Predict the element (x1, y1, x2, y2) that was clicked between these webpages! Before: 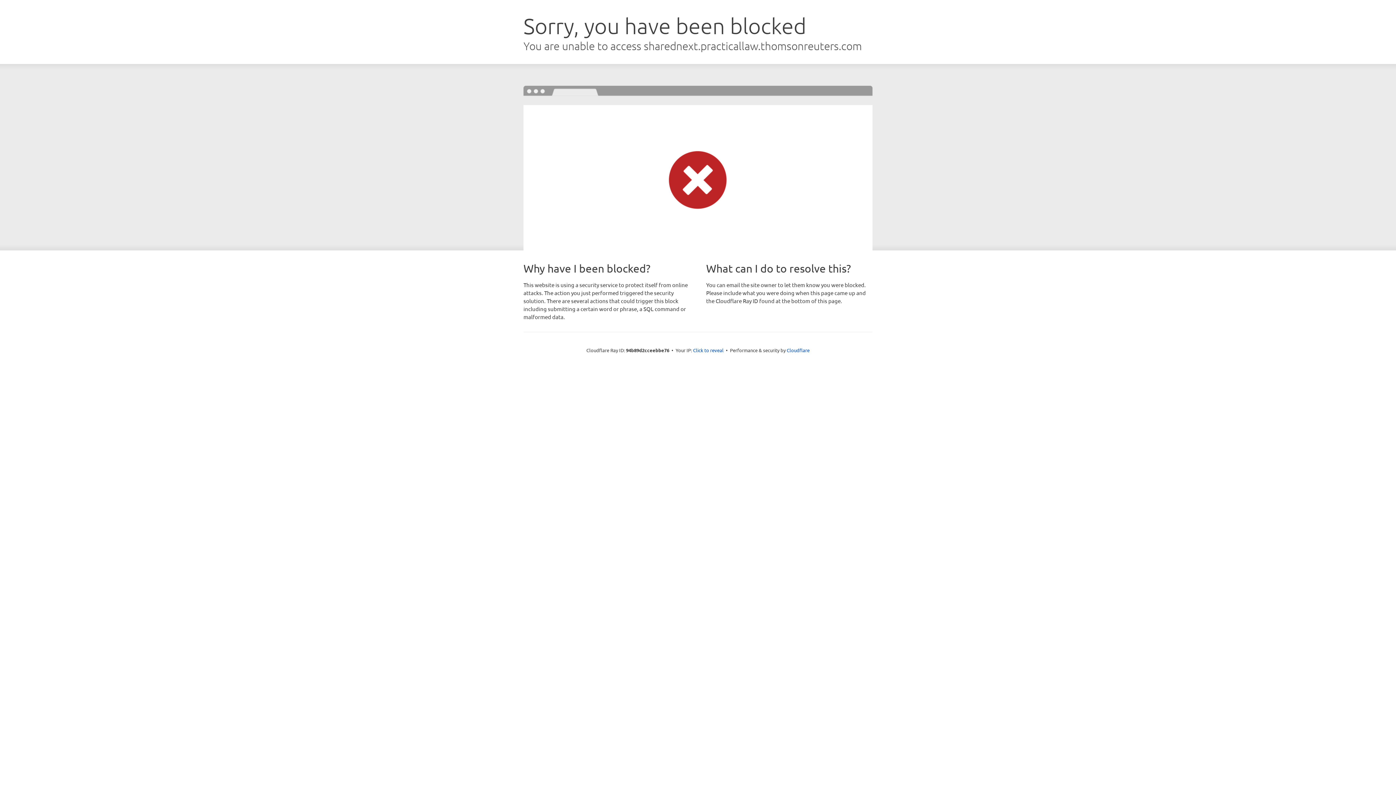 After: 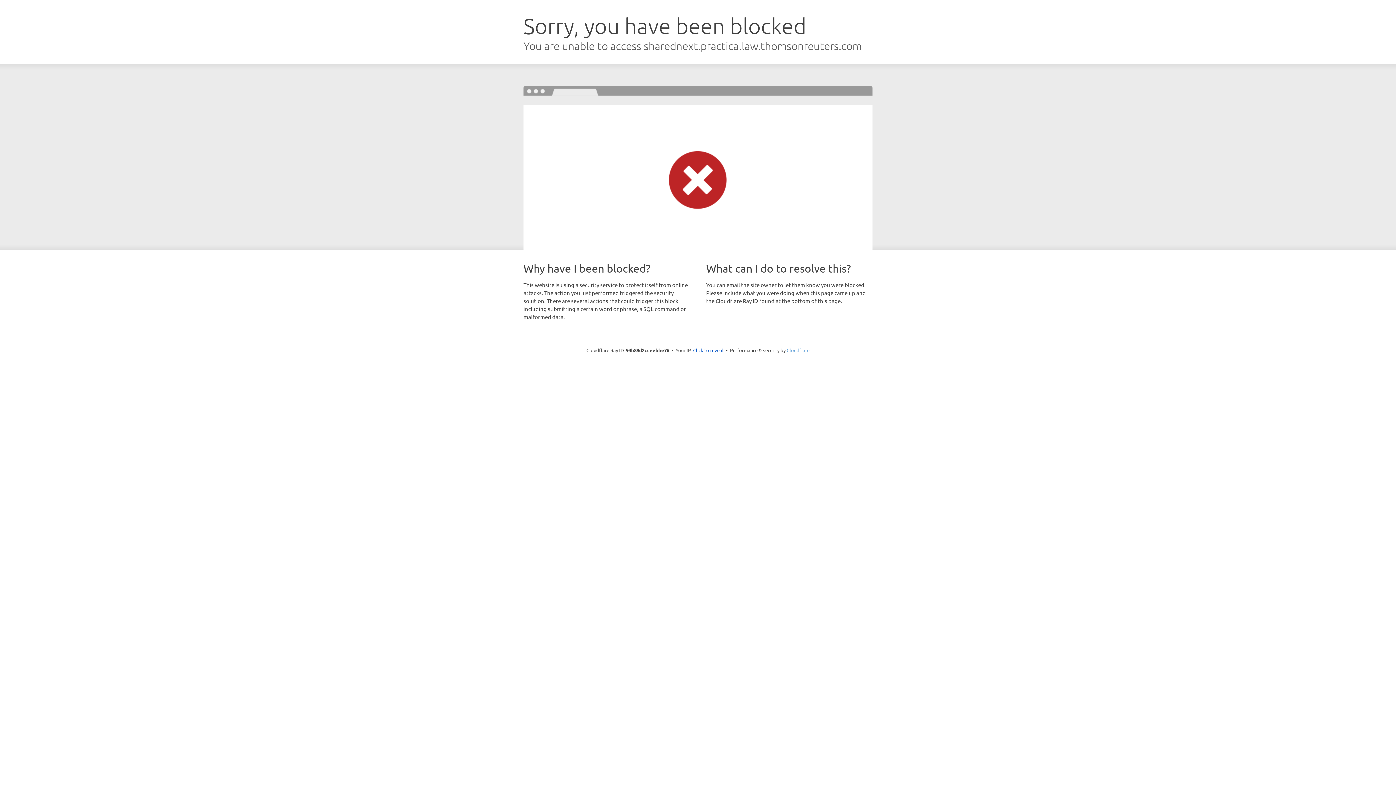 Action: label: Cloudflare bbox: (786, 347, 809, 353)